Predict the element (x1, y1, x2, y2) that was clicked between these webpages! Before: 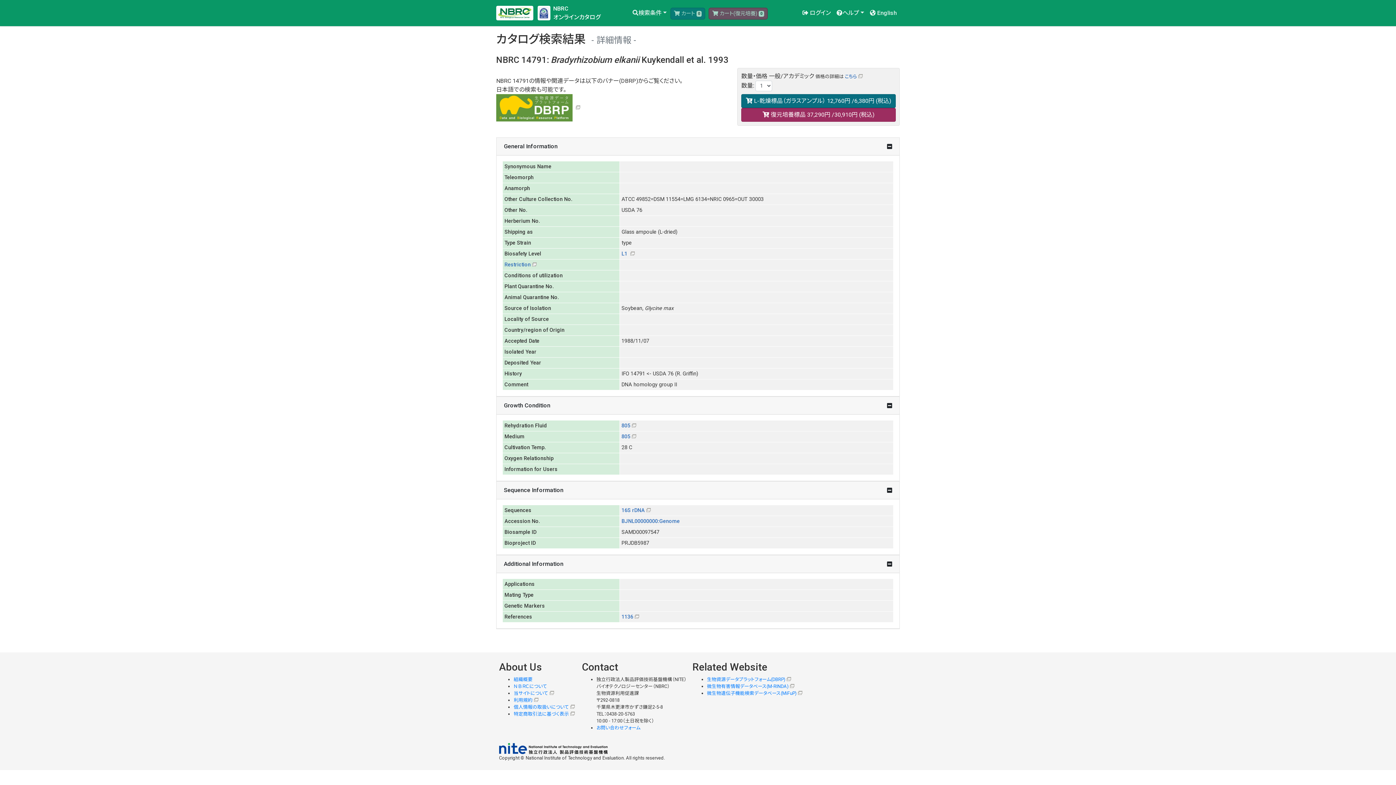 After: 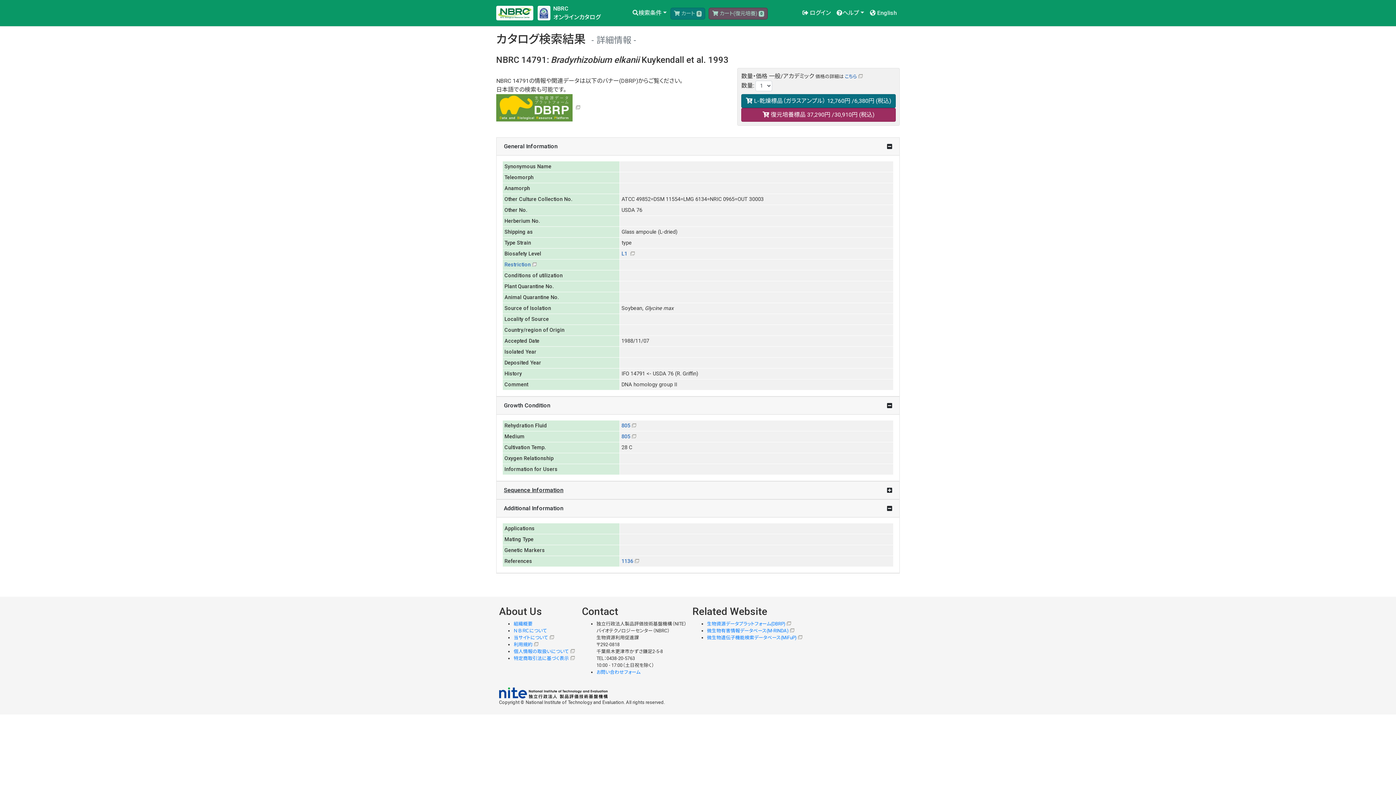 Action: label: Sequence Information bbox: (496, 481, 899, 499)